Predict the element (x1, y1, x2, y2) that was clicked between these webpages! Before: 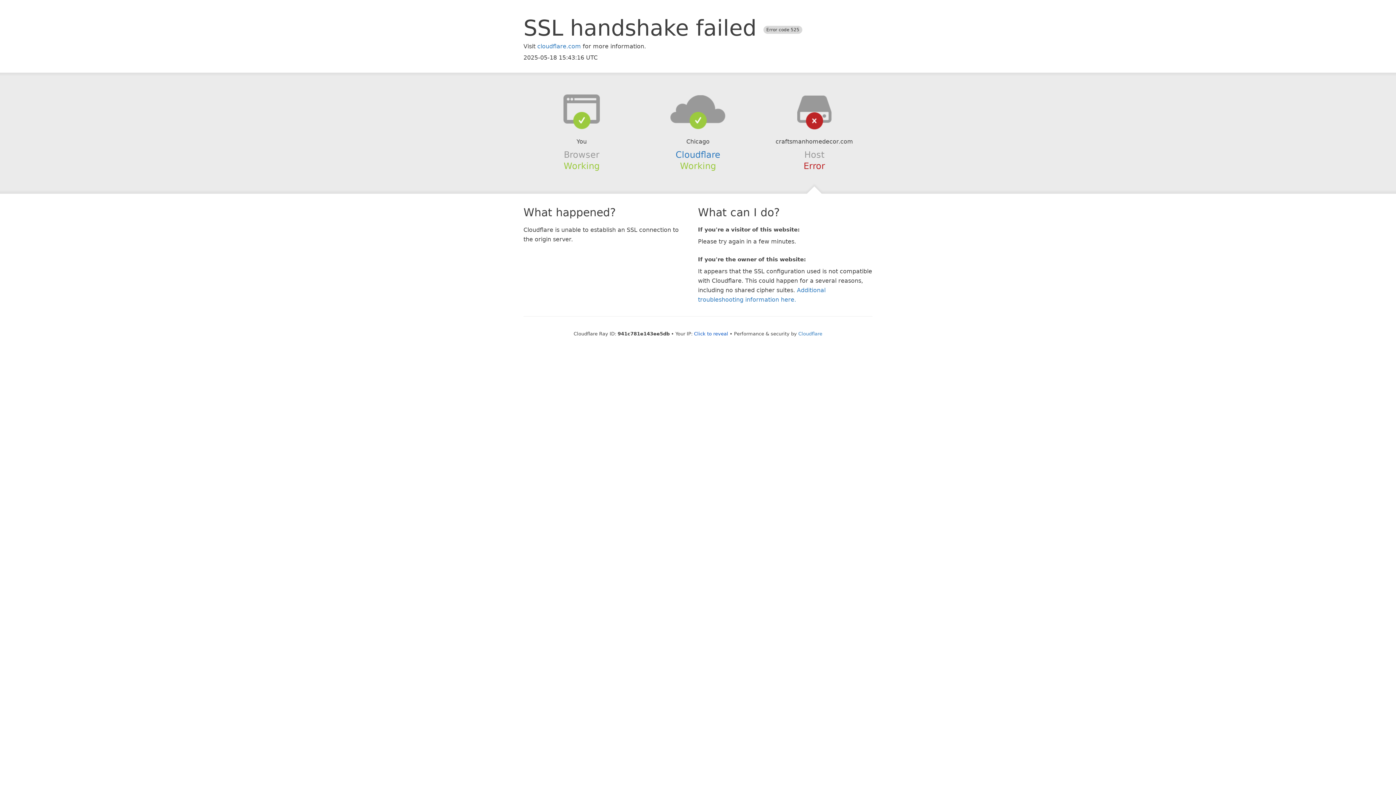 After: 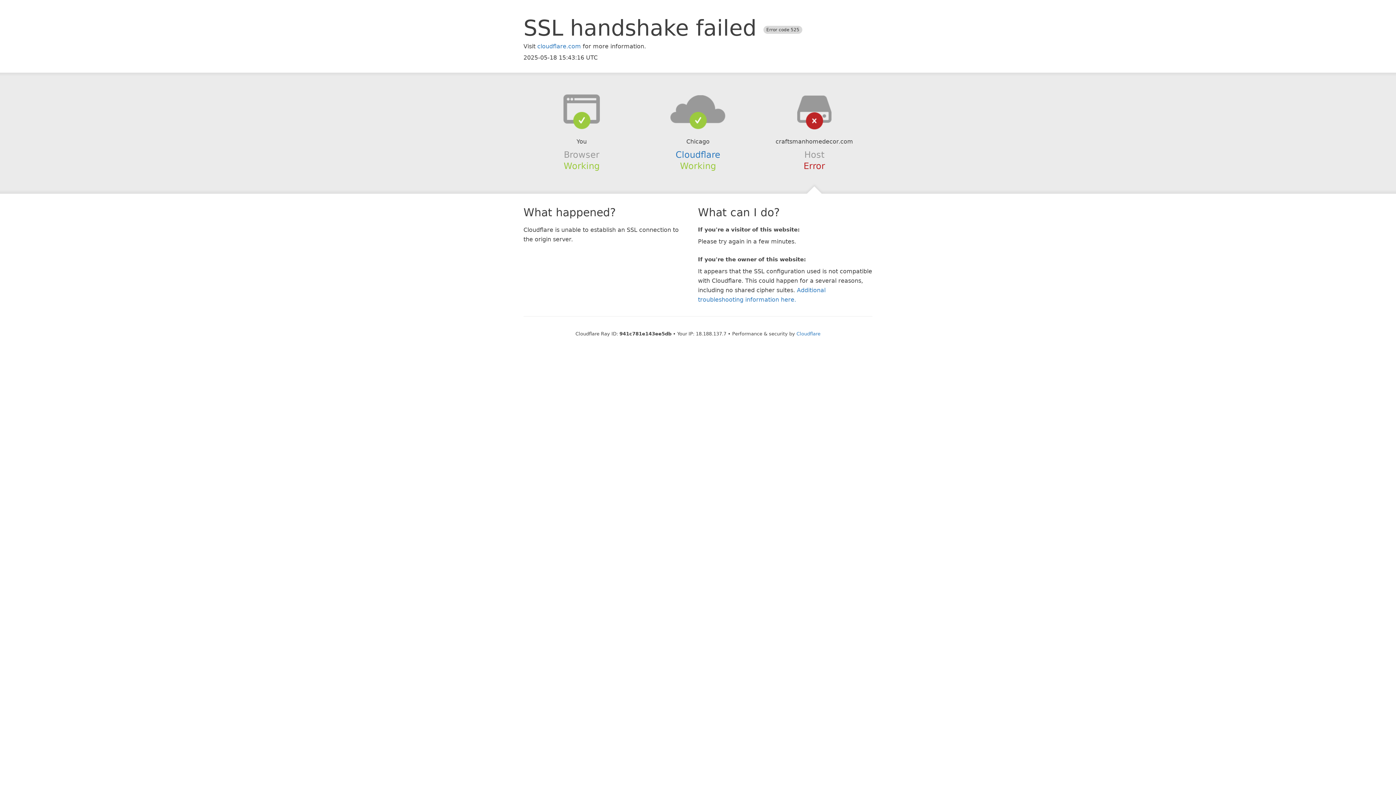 Action: label: Click to reveal bbox: (694, 331, 728, 336)